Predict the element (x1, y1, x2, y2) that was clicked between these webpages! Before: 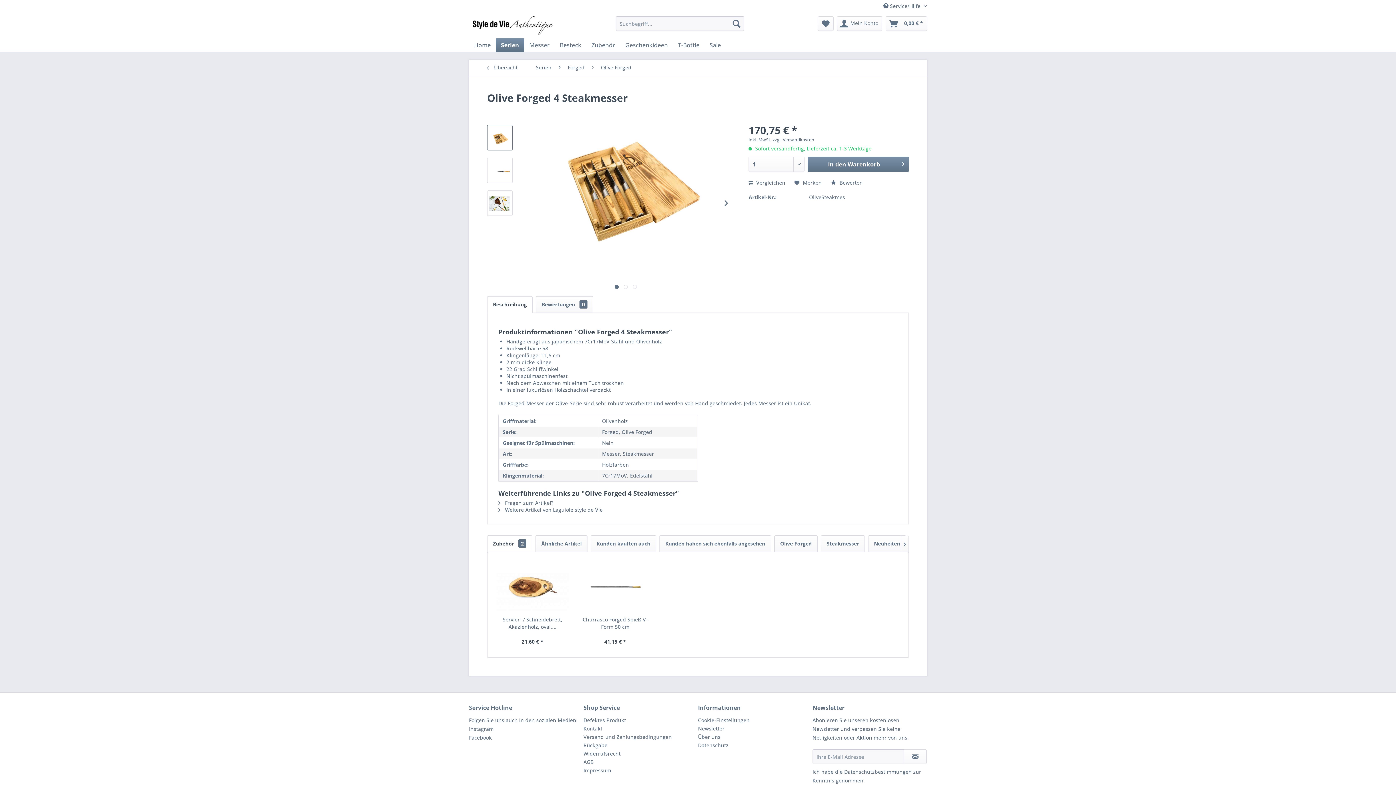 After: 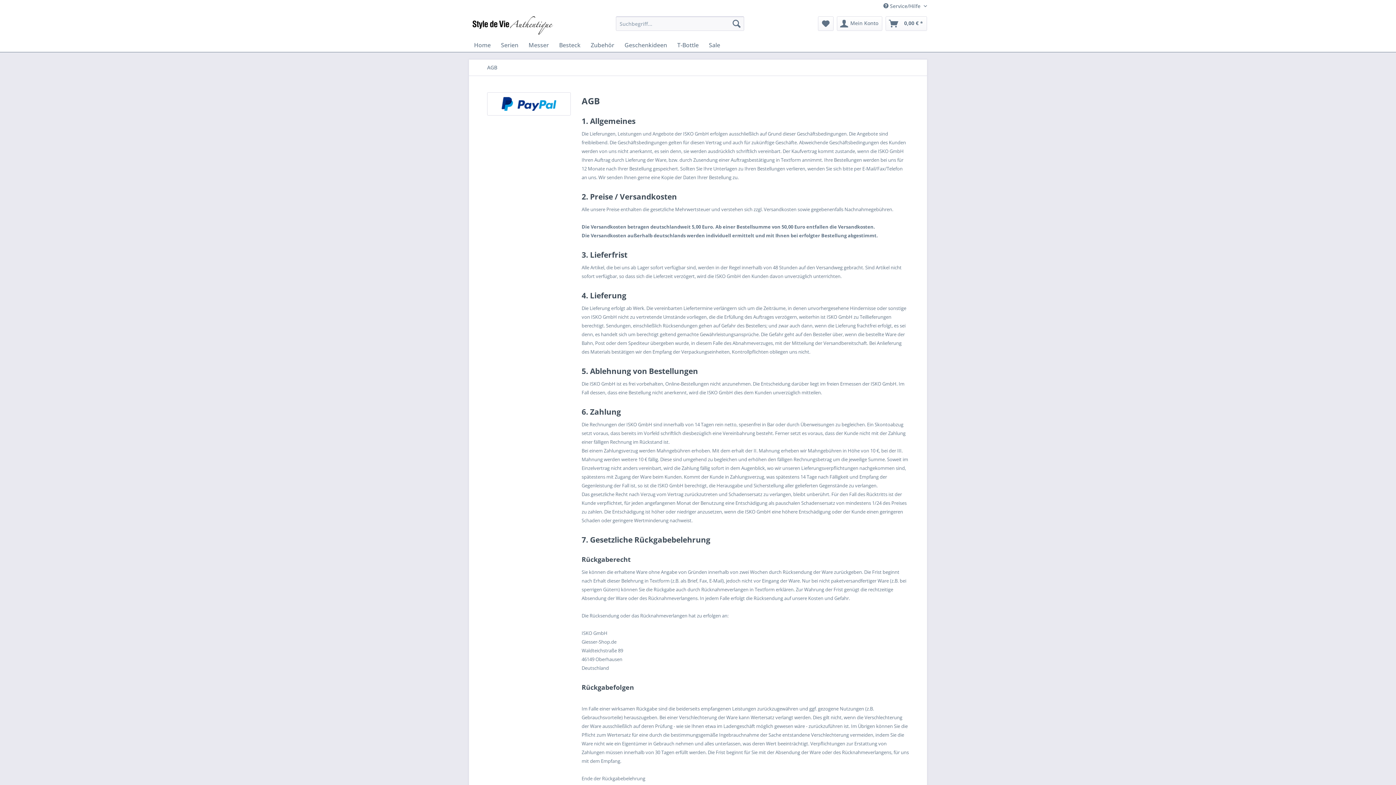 Action: label: AGB bbox: (583, 758, 694, 766)